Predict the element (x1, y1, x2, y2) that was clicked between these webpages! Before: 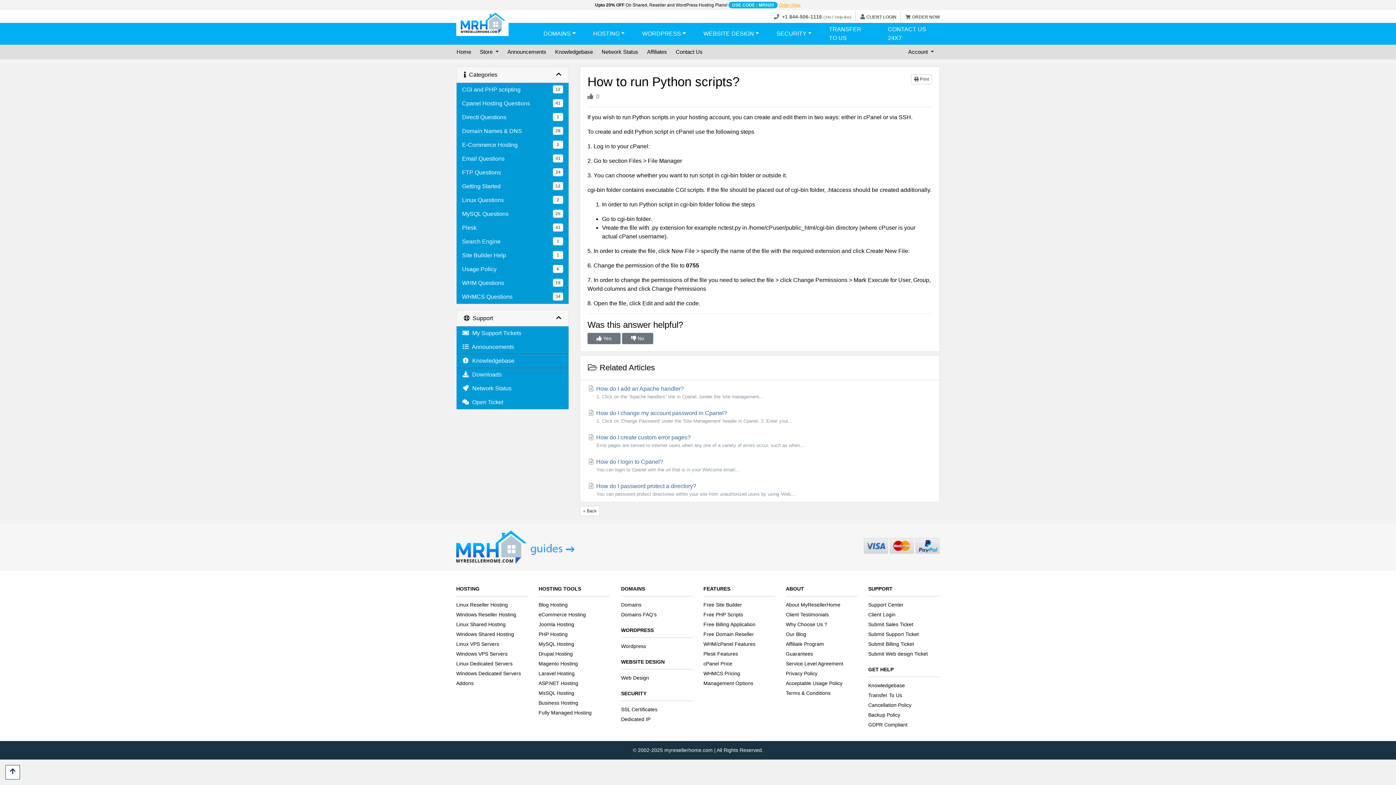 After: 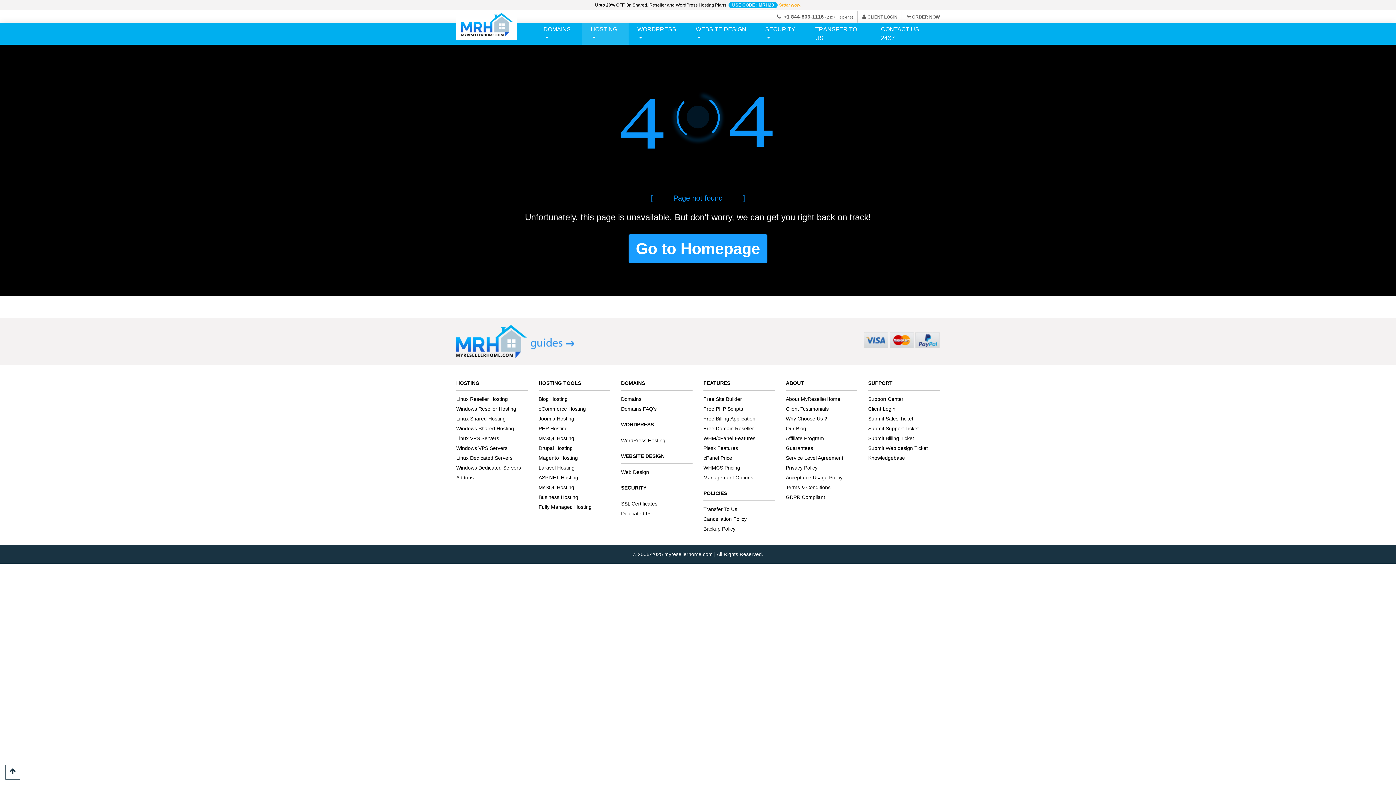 Action: label: Cancellation Policy bbox: (868, 704, 911, 706)